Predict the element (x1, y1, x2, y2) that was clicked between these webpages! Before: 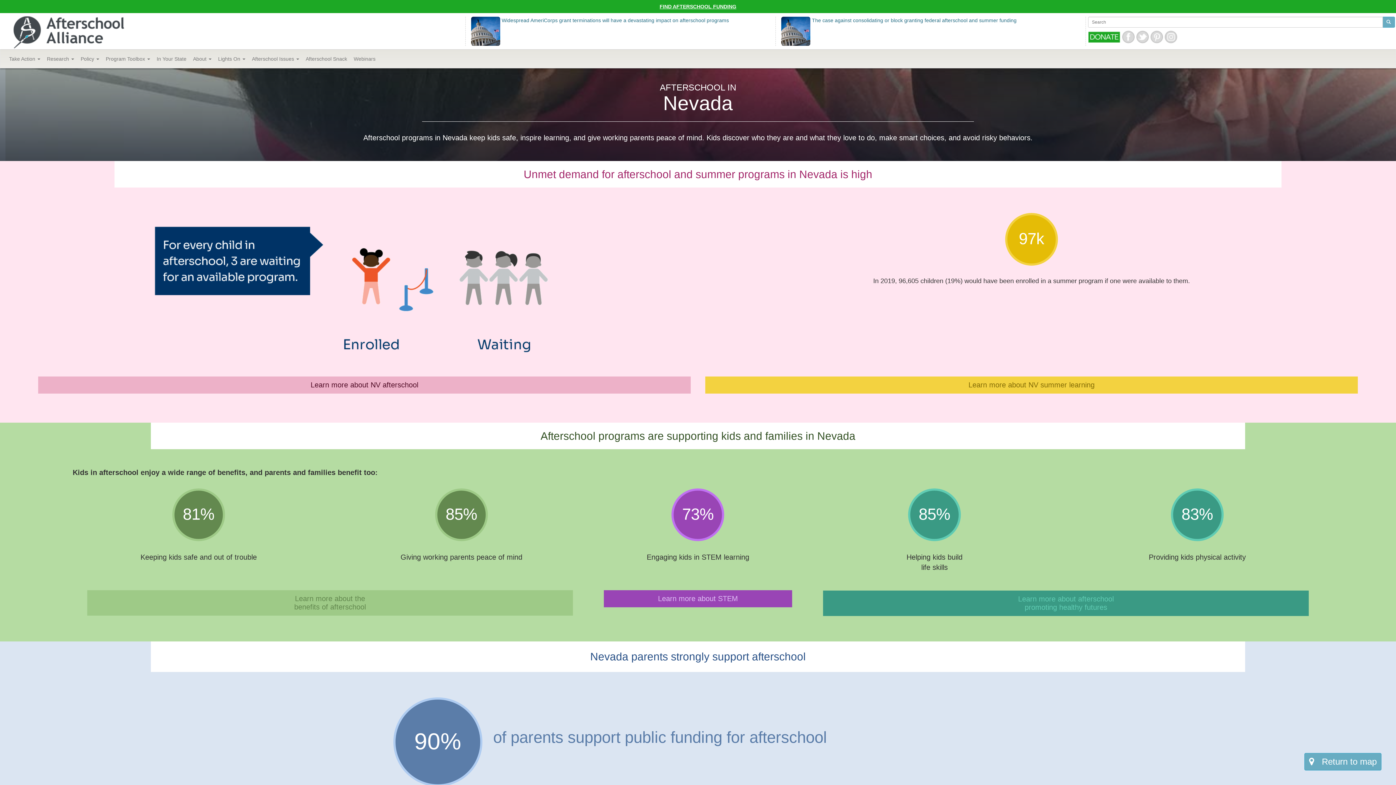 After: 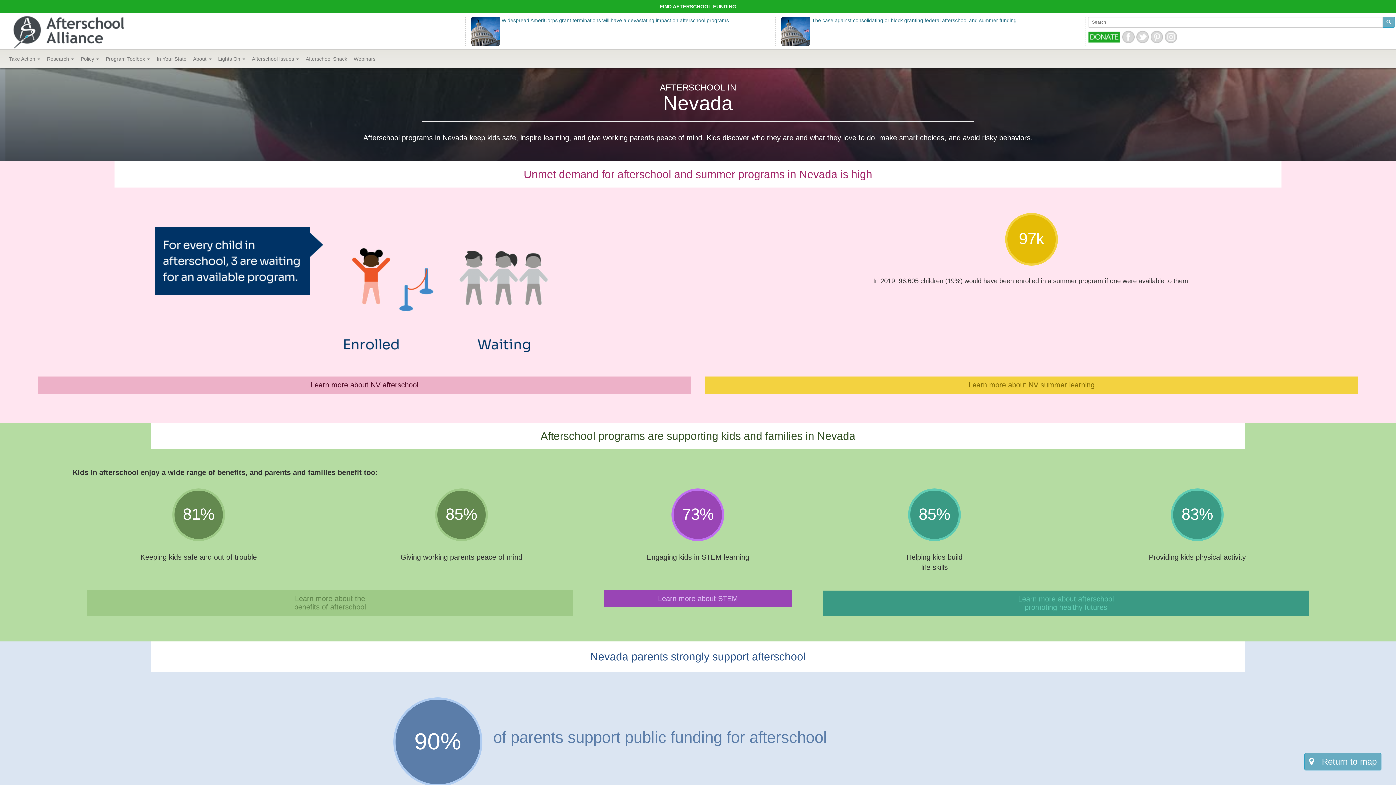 Action: bbox: (30, 376, 698, 393) label: Learn more about NV afterschool